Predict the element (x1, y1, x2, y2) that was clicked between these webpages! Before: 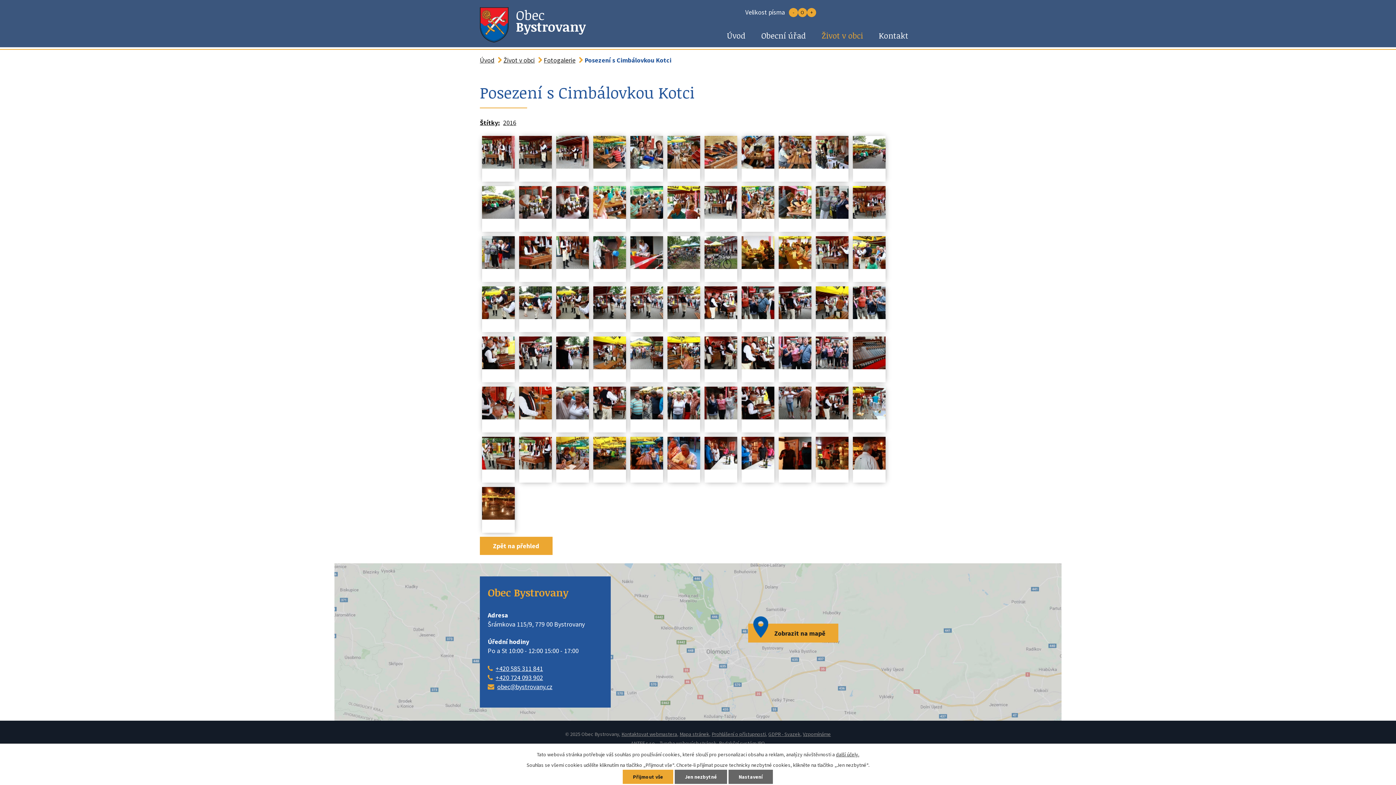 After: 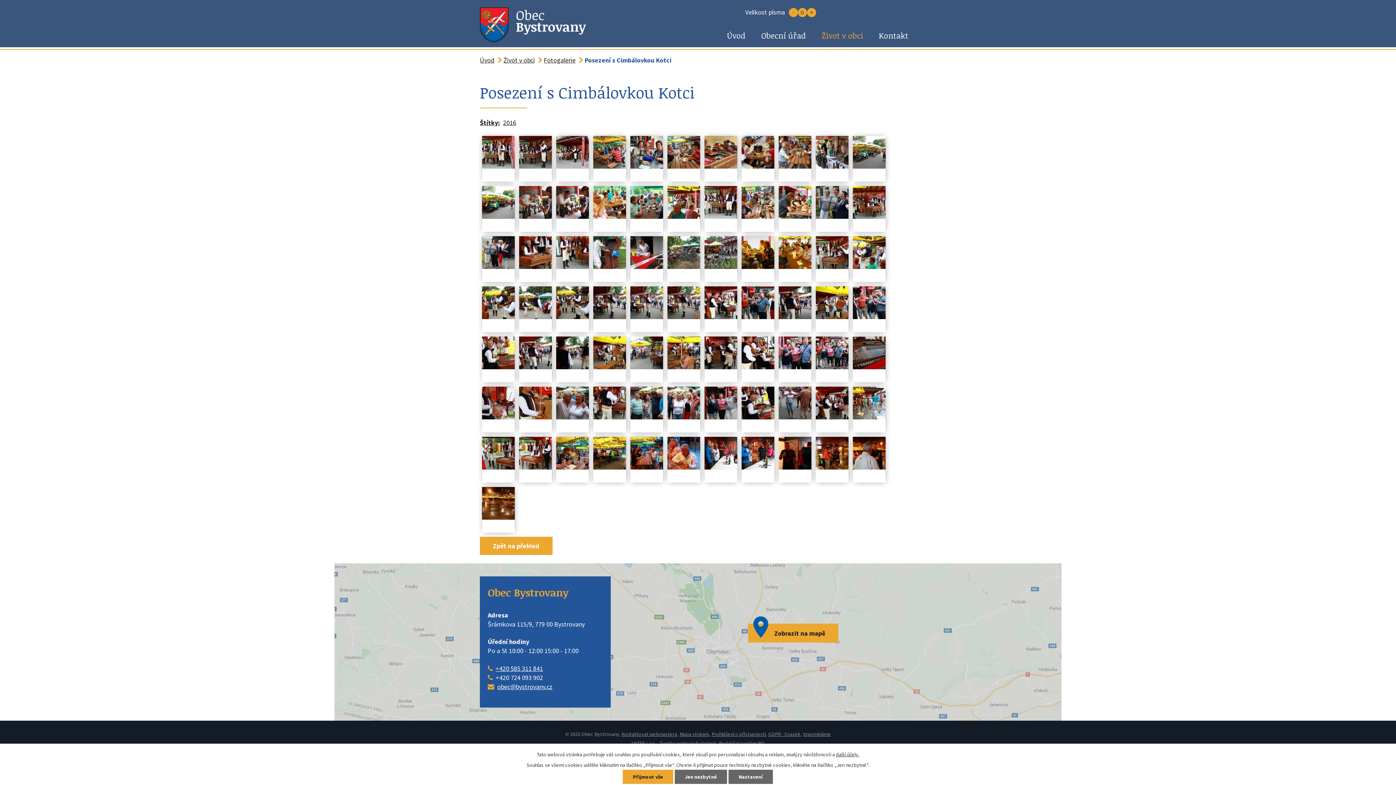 Action: bbox: (495, 673, 543, 682) label: +420 724 093 902